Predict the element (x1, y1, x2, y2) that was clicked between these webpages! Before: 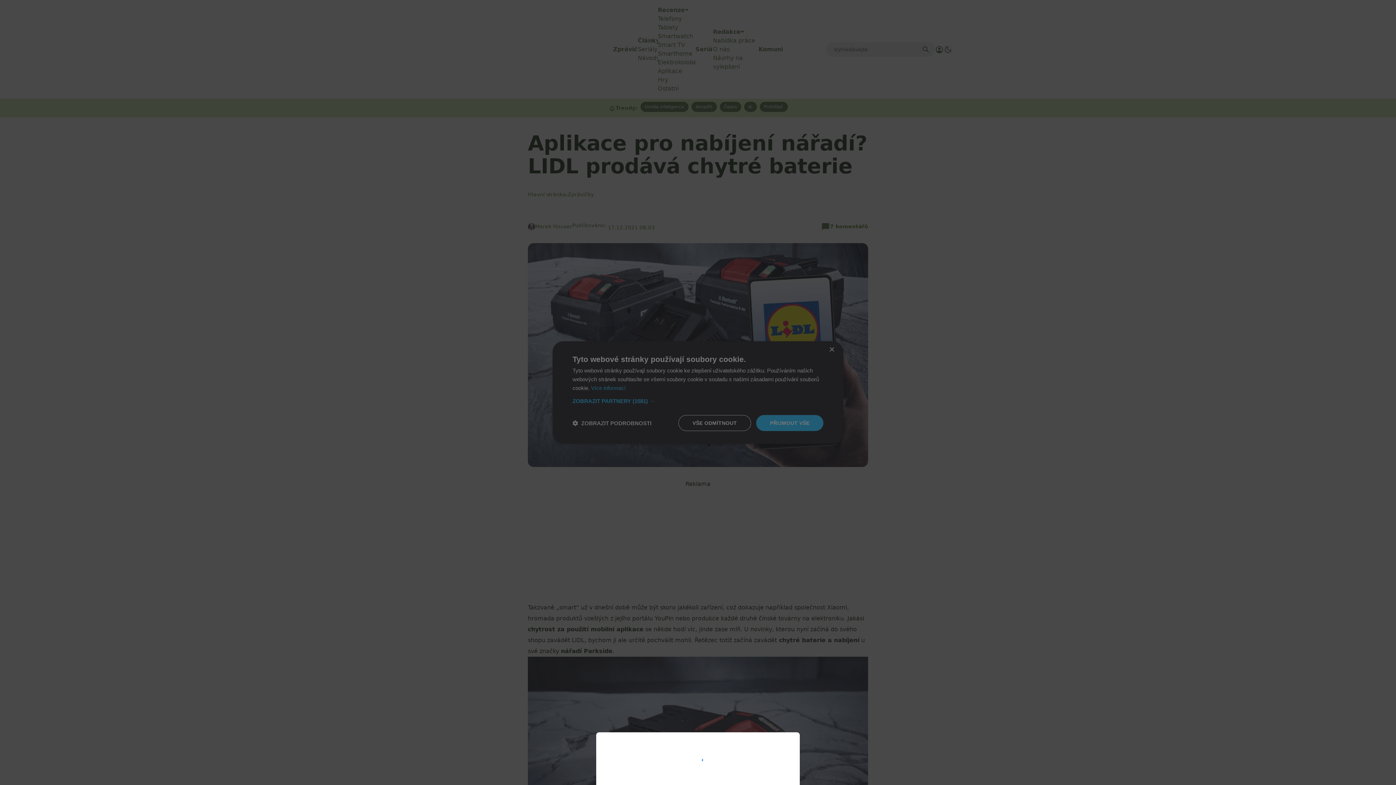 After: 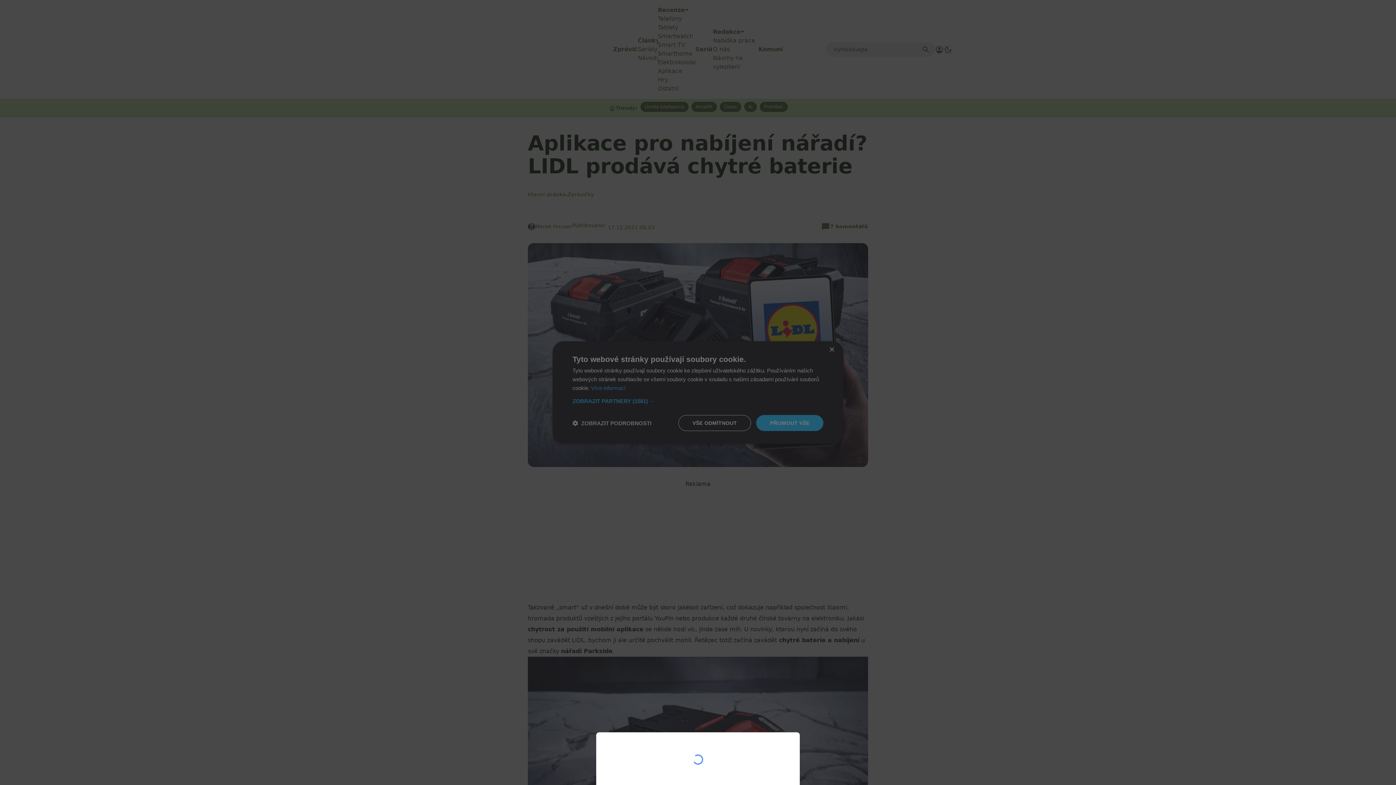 Action: bbox: (0, 0, 1396, 785)